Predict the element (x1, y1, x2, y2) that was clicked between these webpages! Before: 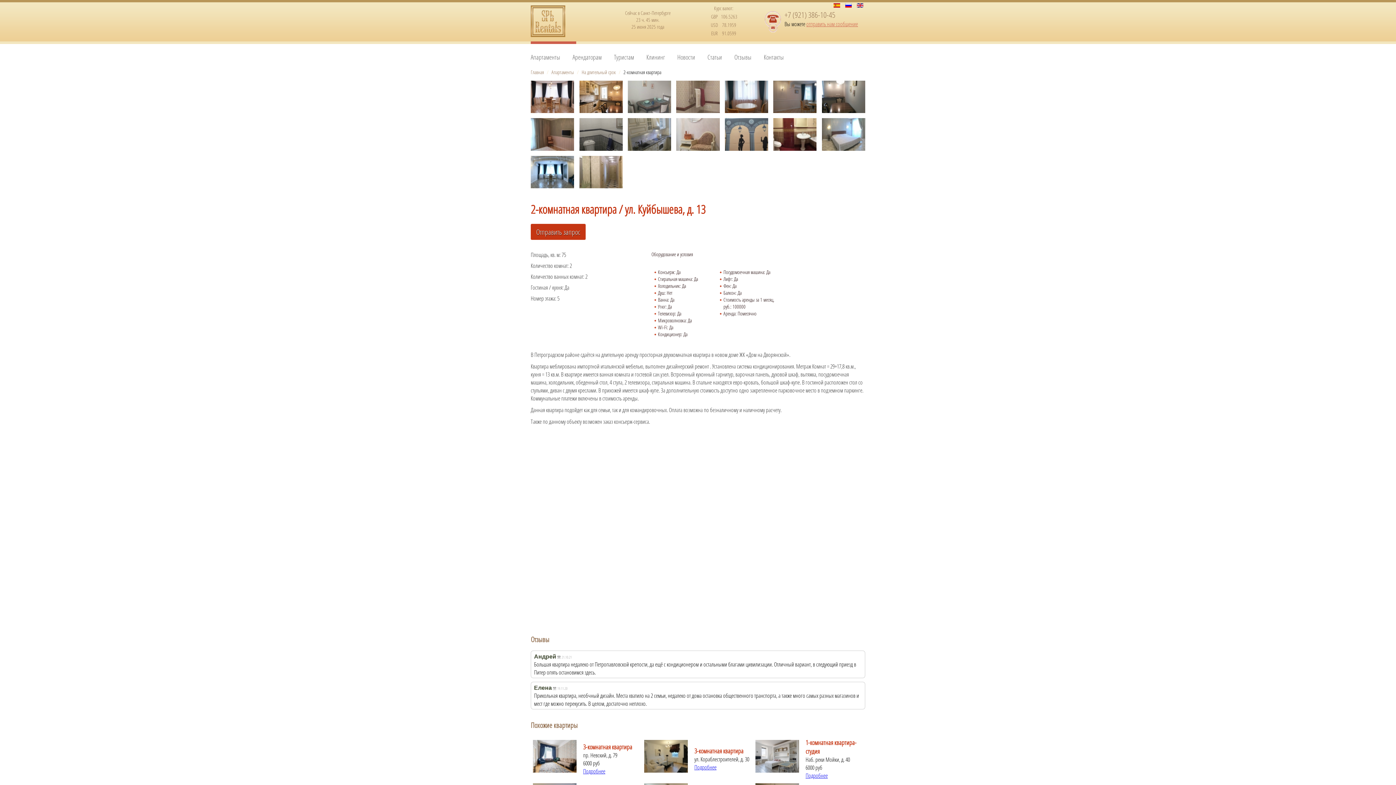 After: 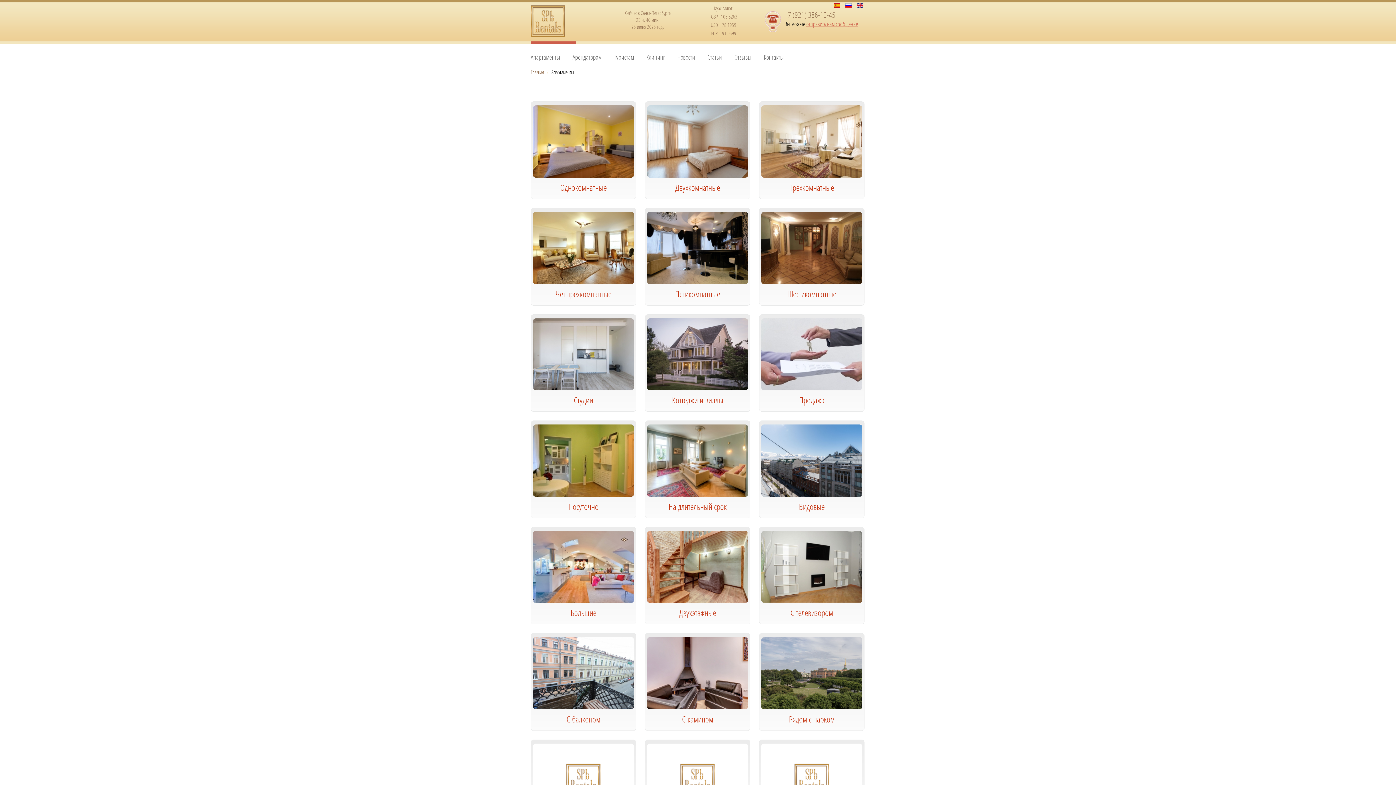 Action: bbox: (551, 68, 574, 75) label: Апартаменты